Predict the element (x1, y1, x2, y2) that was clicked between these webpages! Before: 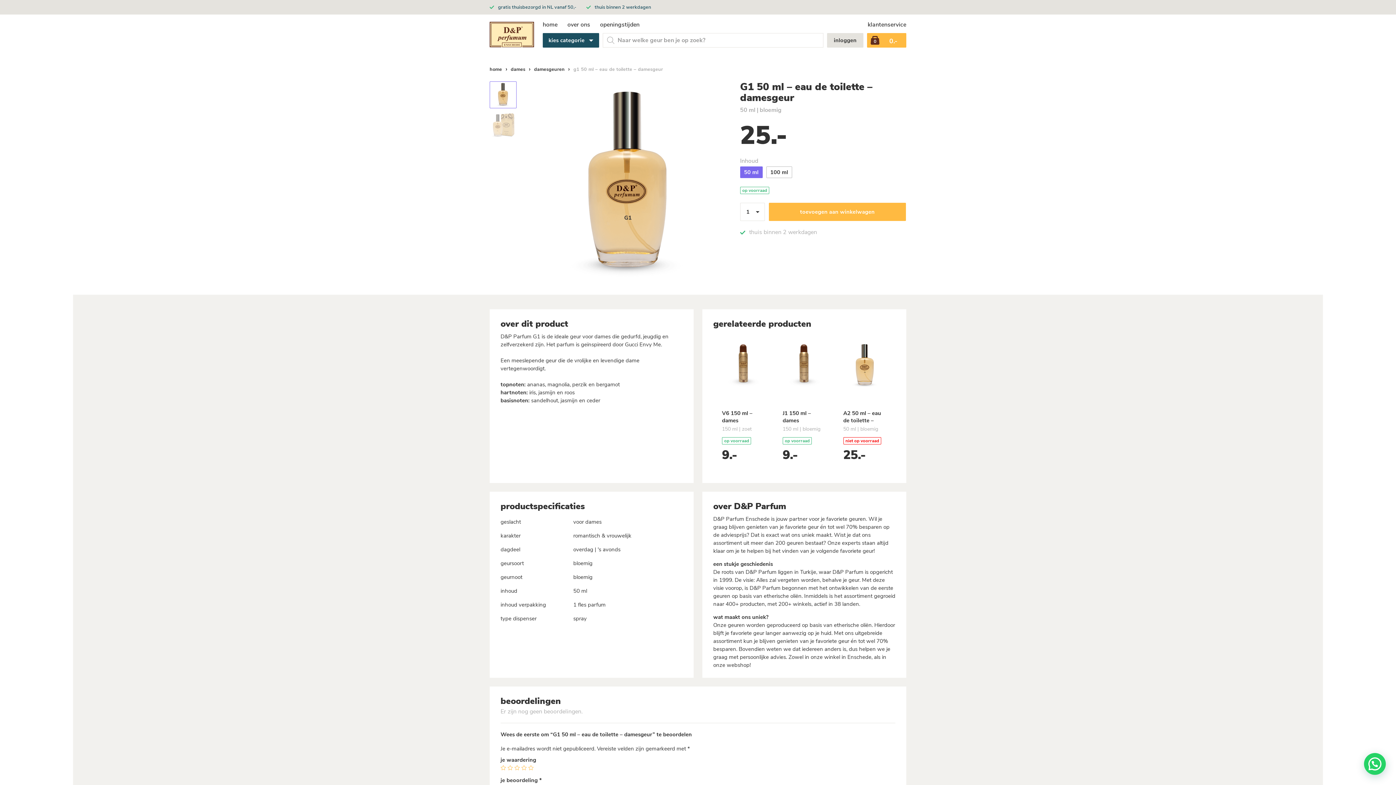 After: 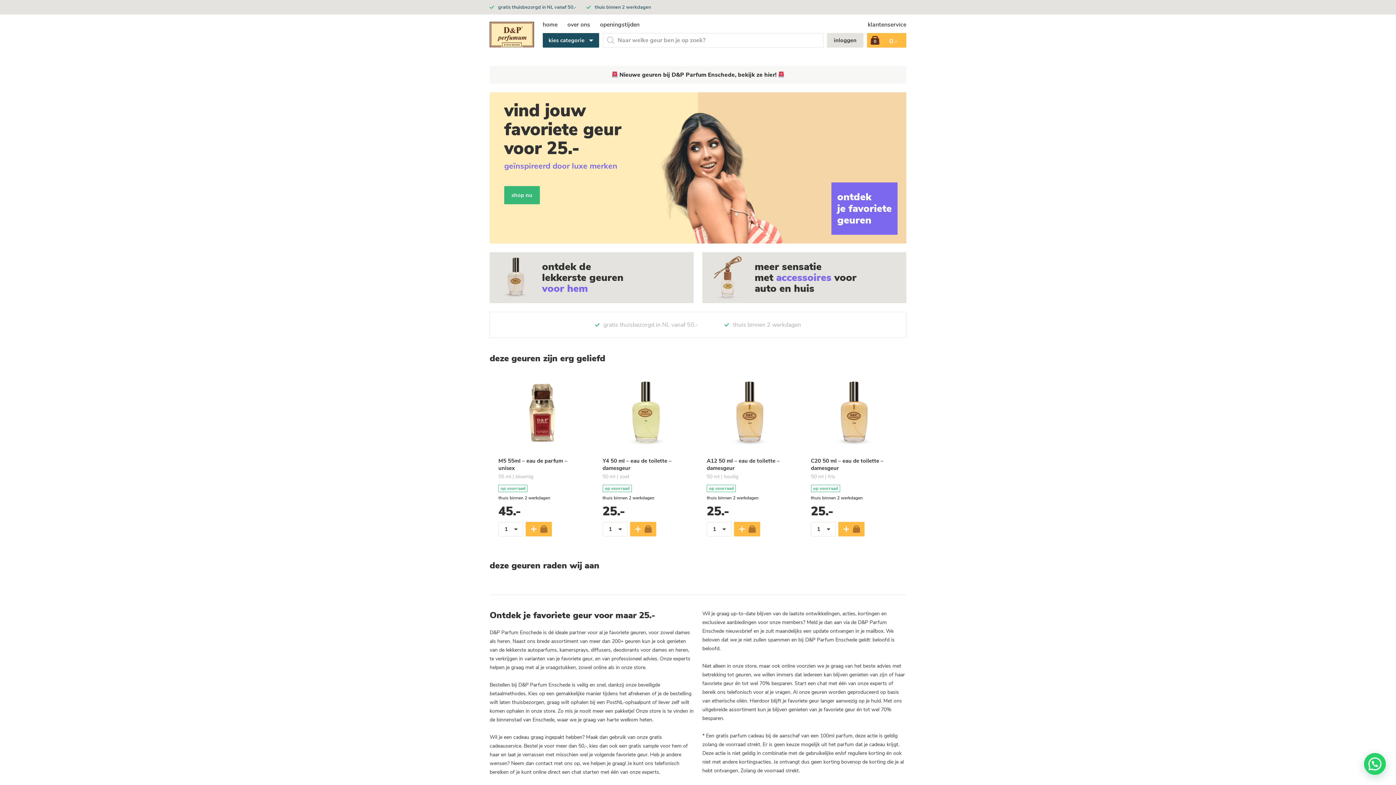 Action: label: home bbox: (489, 66, 502, 72)